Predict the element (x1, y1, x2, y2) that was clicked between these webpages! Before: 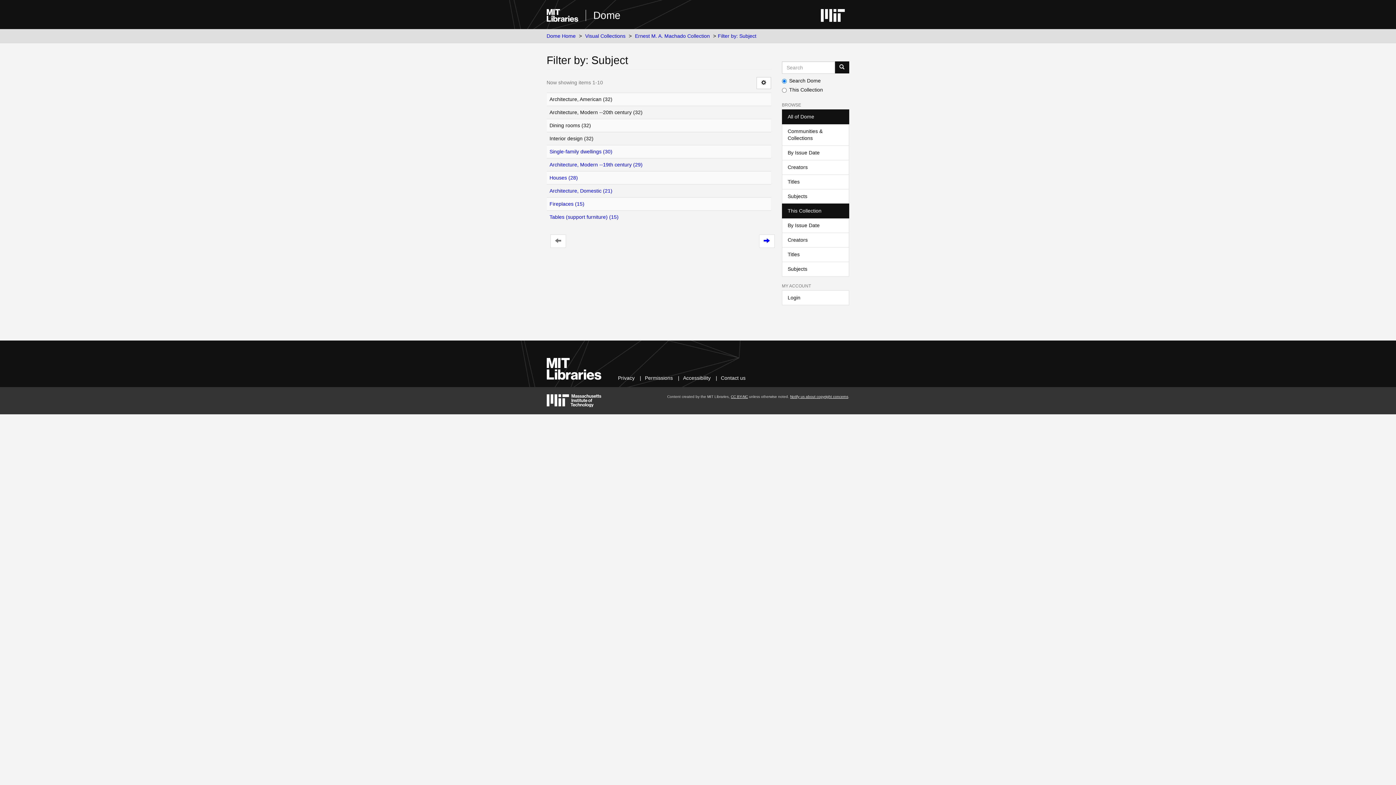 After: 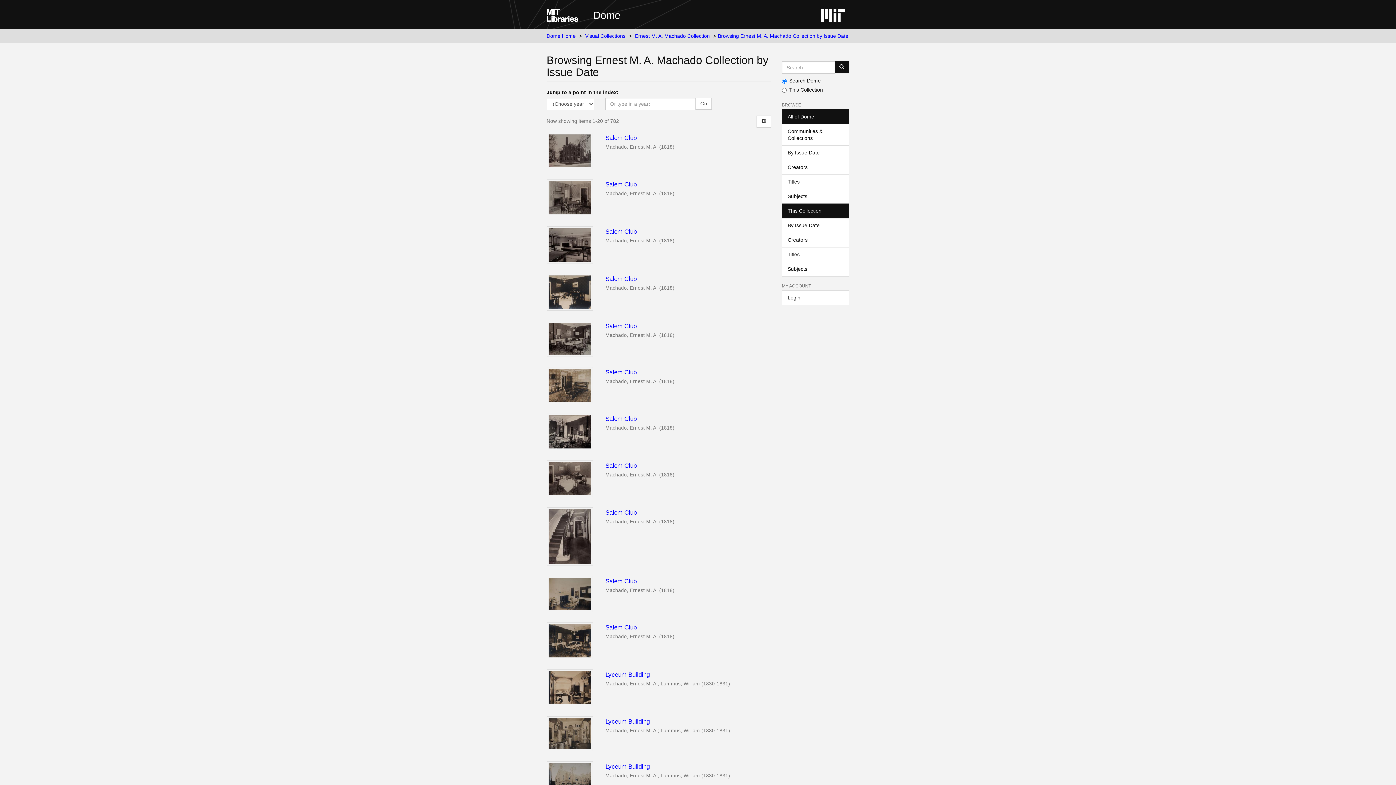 Action: label: By Issue Date bbox: (782, 218, 849, 233)